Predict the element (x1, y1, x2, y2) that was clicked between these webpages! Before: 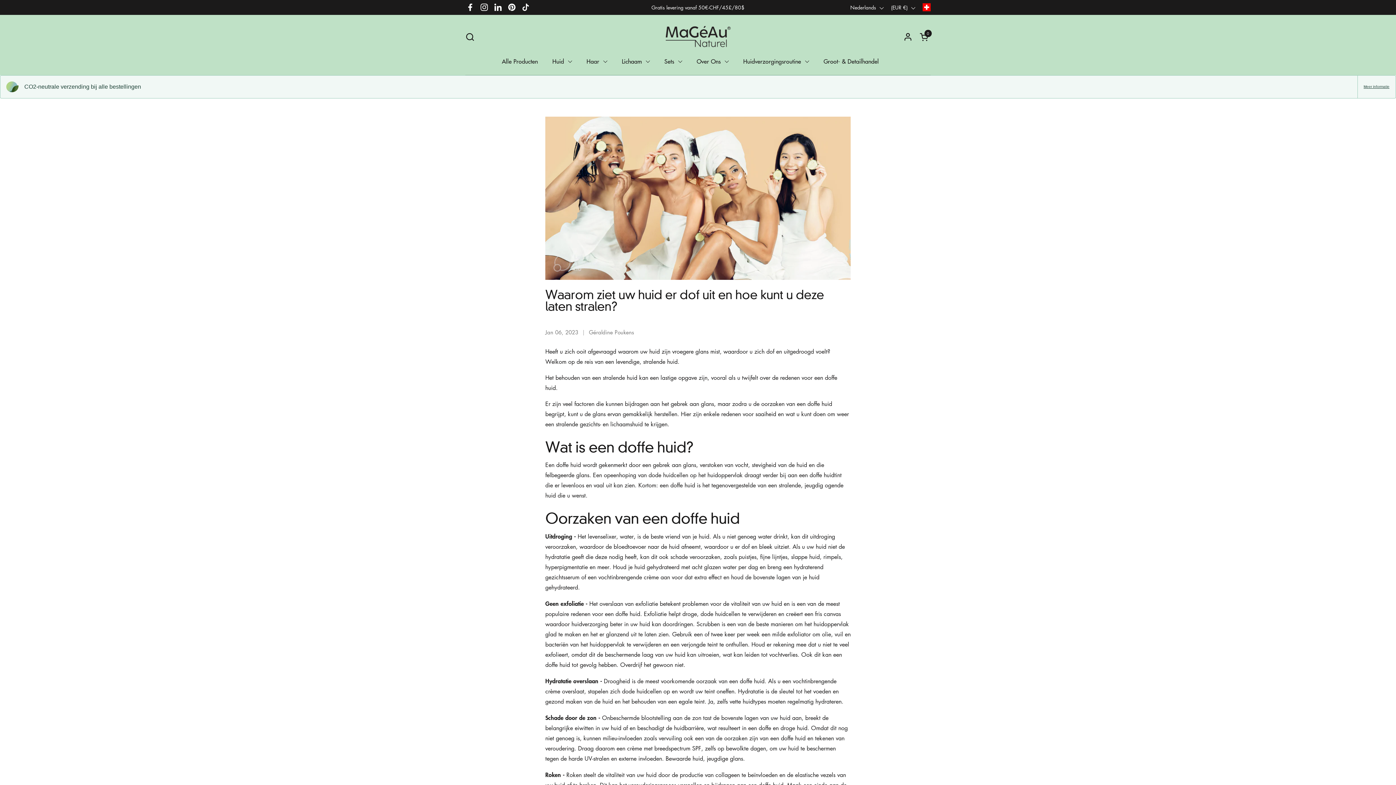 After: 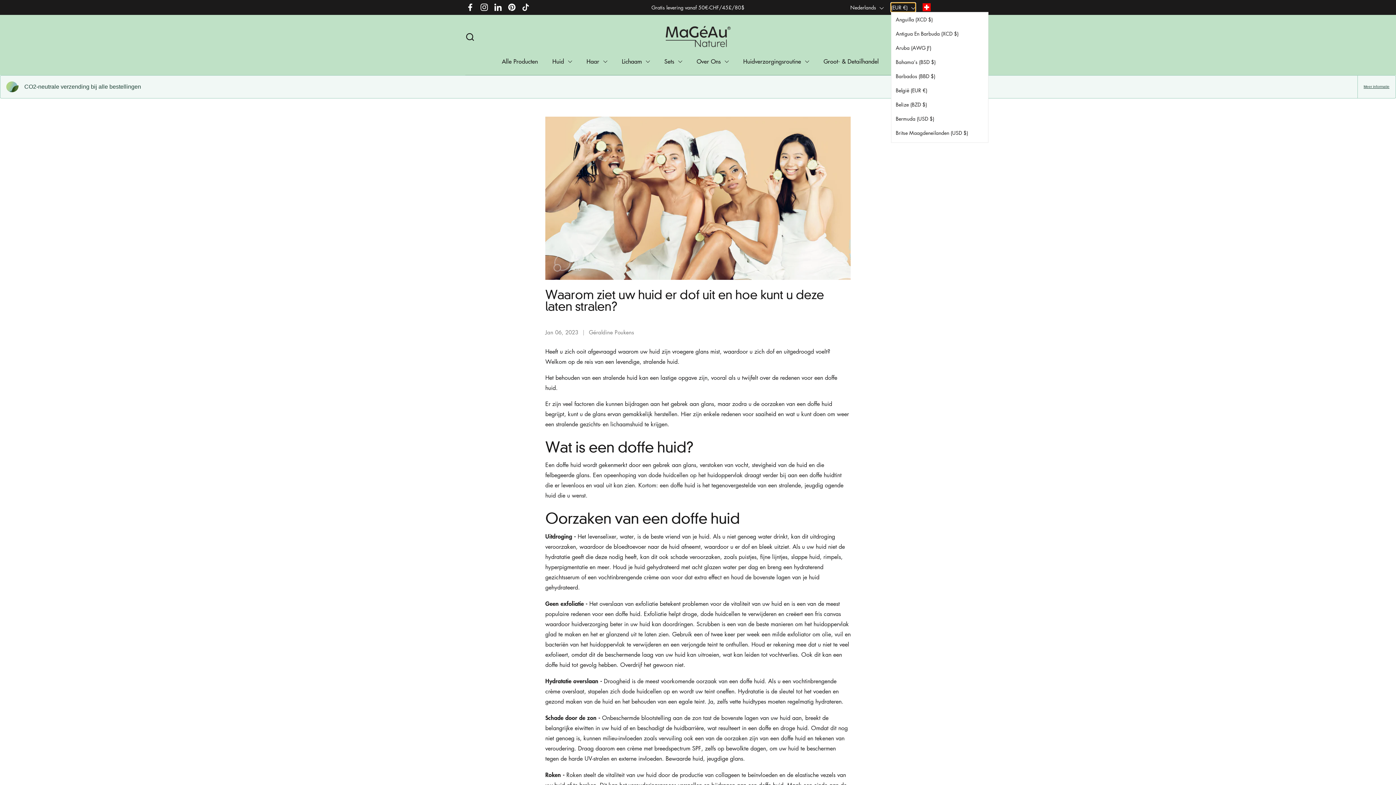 Action: label: (EUR €)  bbox: (891, 2, 915, 11)